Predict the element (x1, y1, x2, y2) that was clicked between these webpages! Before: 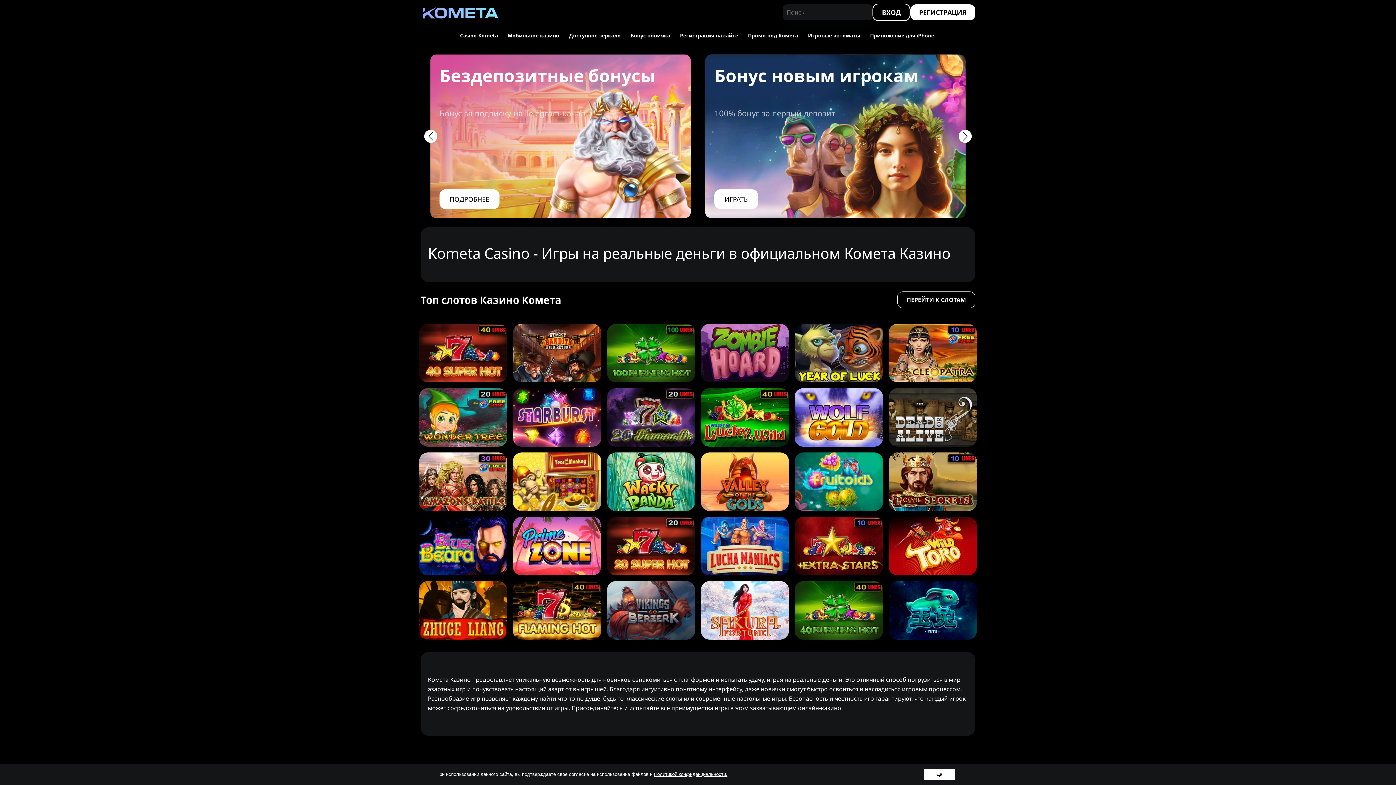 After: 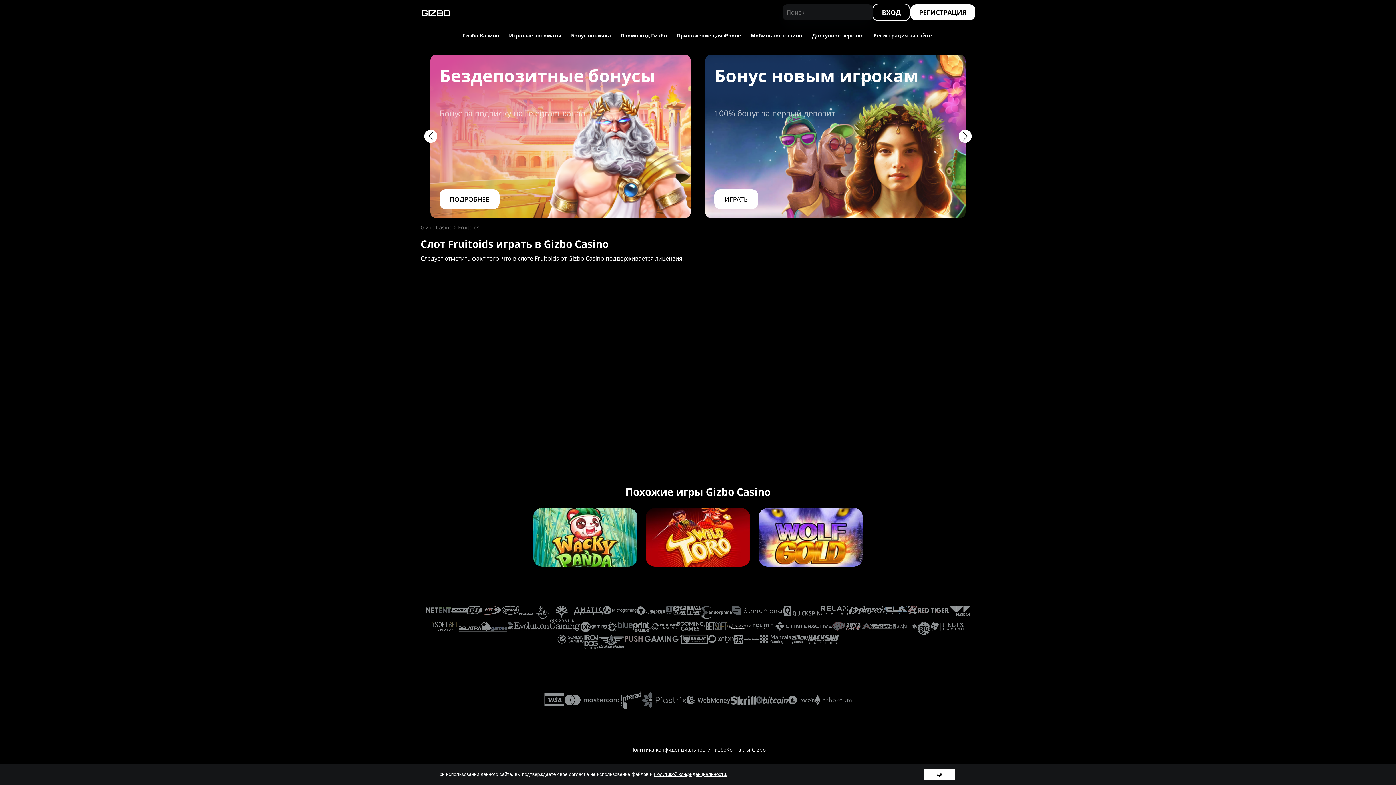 Action: bbox: (795, 452, 883, 511)